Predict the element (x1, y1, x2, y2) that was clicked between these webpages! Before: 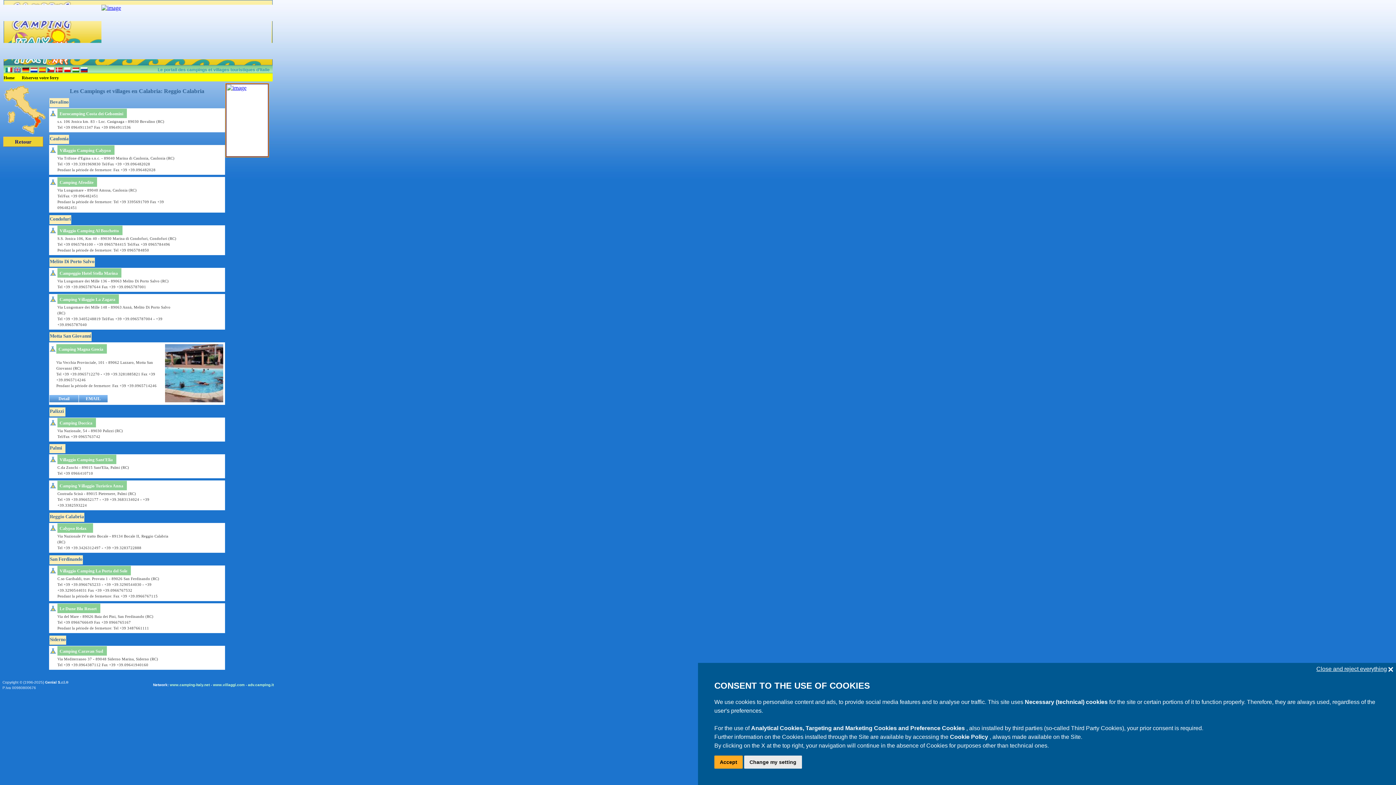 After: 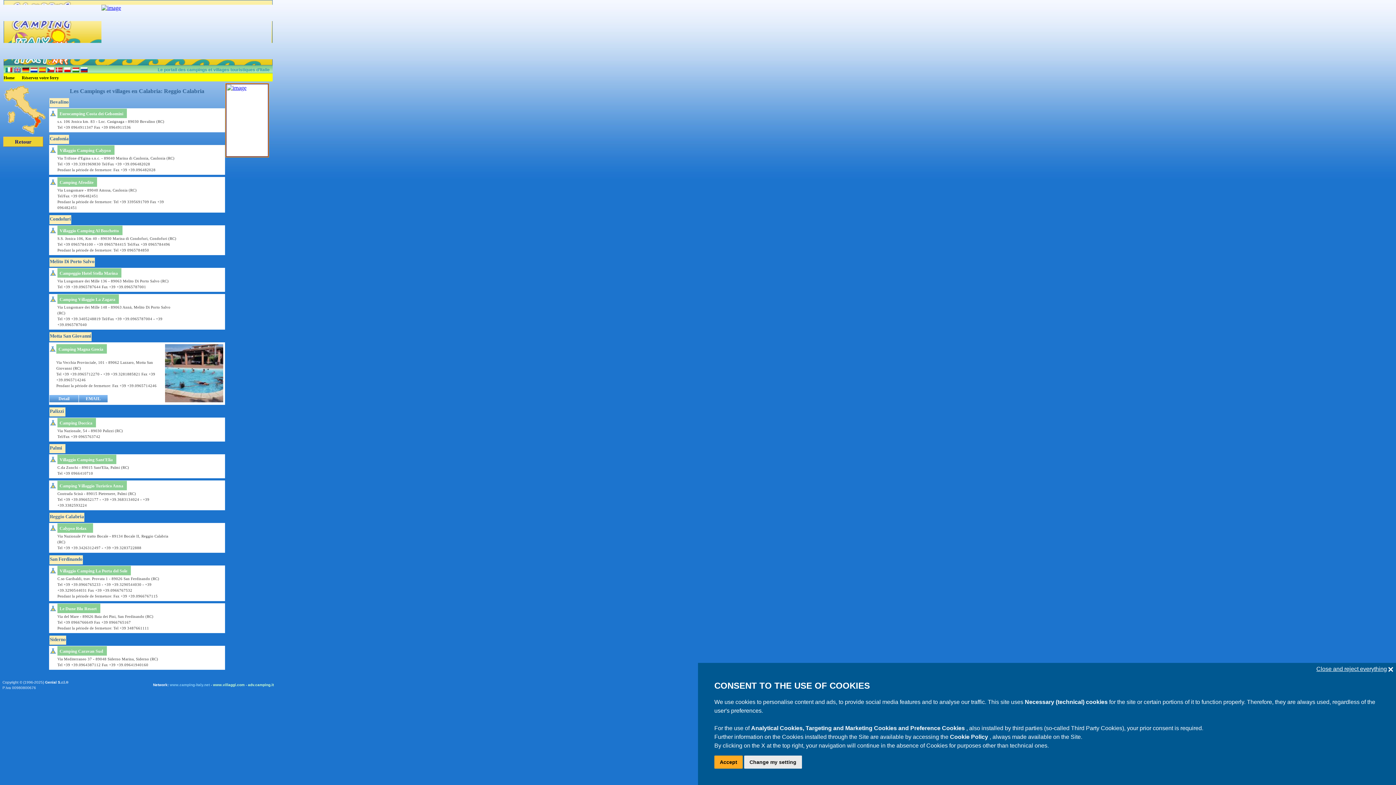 Action: bbox: (169, 683, 209, 687) label: www.camping-italy.net